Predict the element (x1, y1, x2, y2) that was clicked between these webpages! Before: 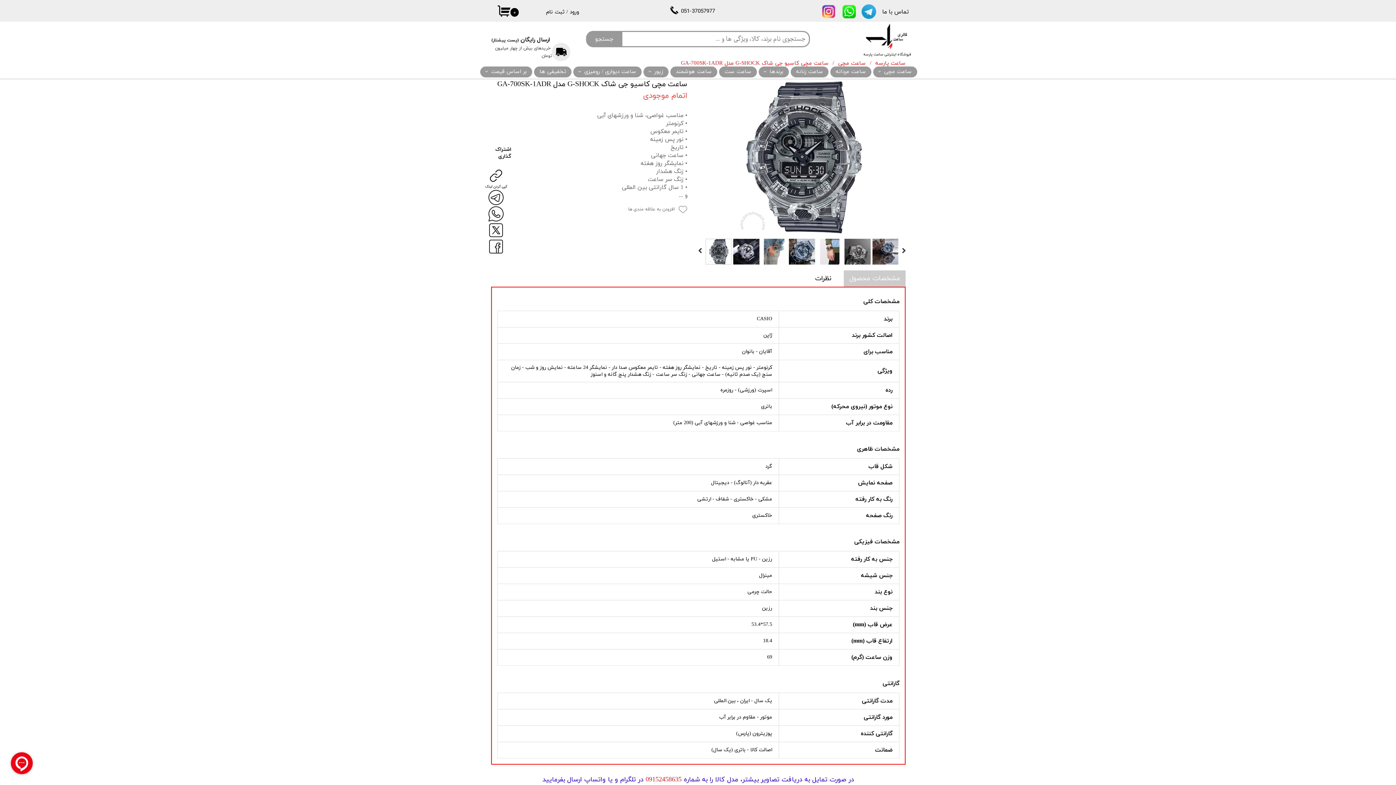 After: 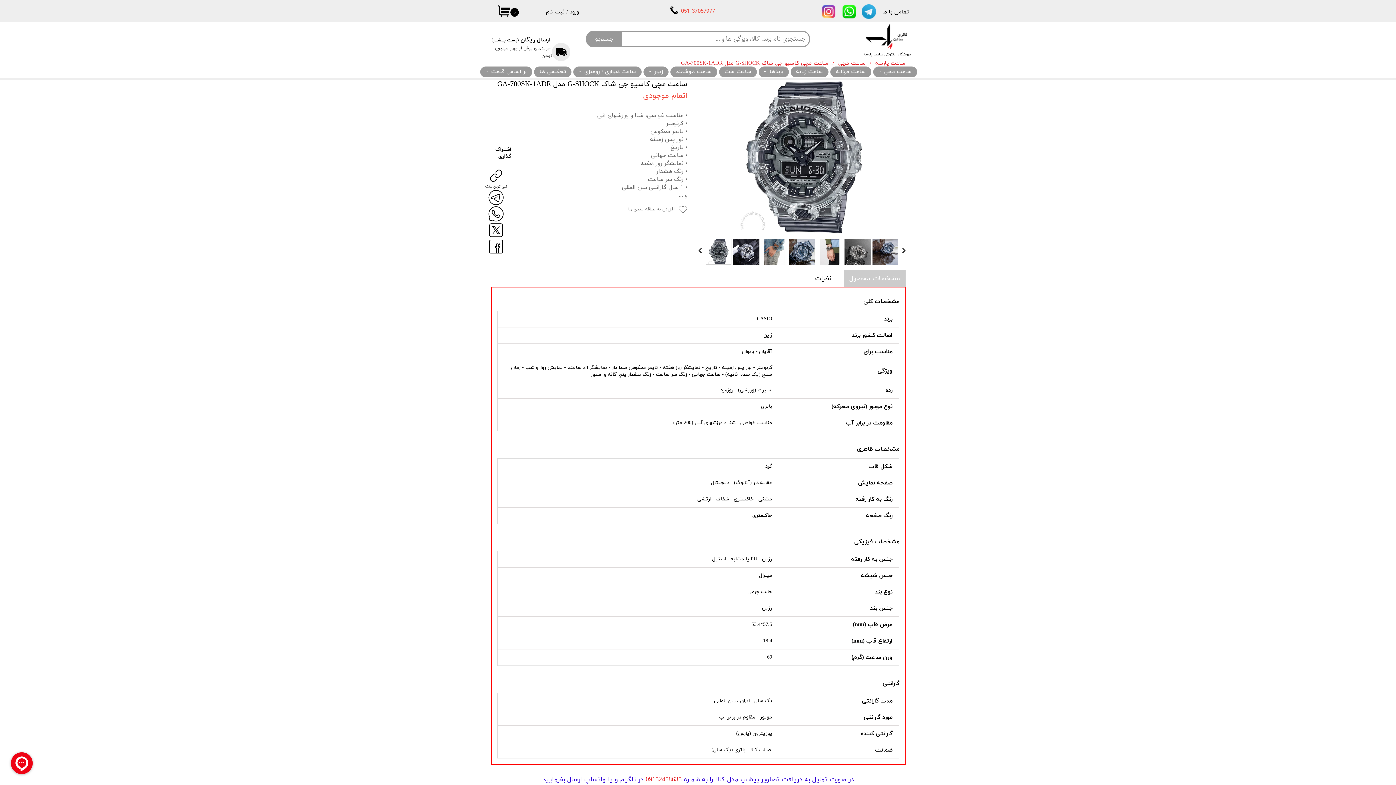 Action: bbox: (676, 7, 719, 14) label: 051-37057977